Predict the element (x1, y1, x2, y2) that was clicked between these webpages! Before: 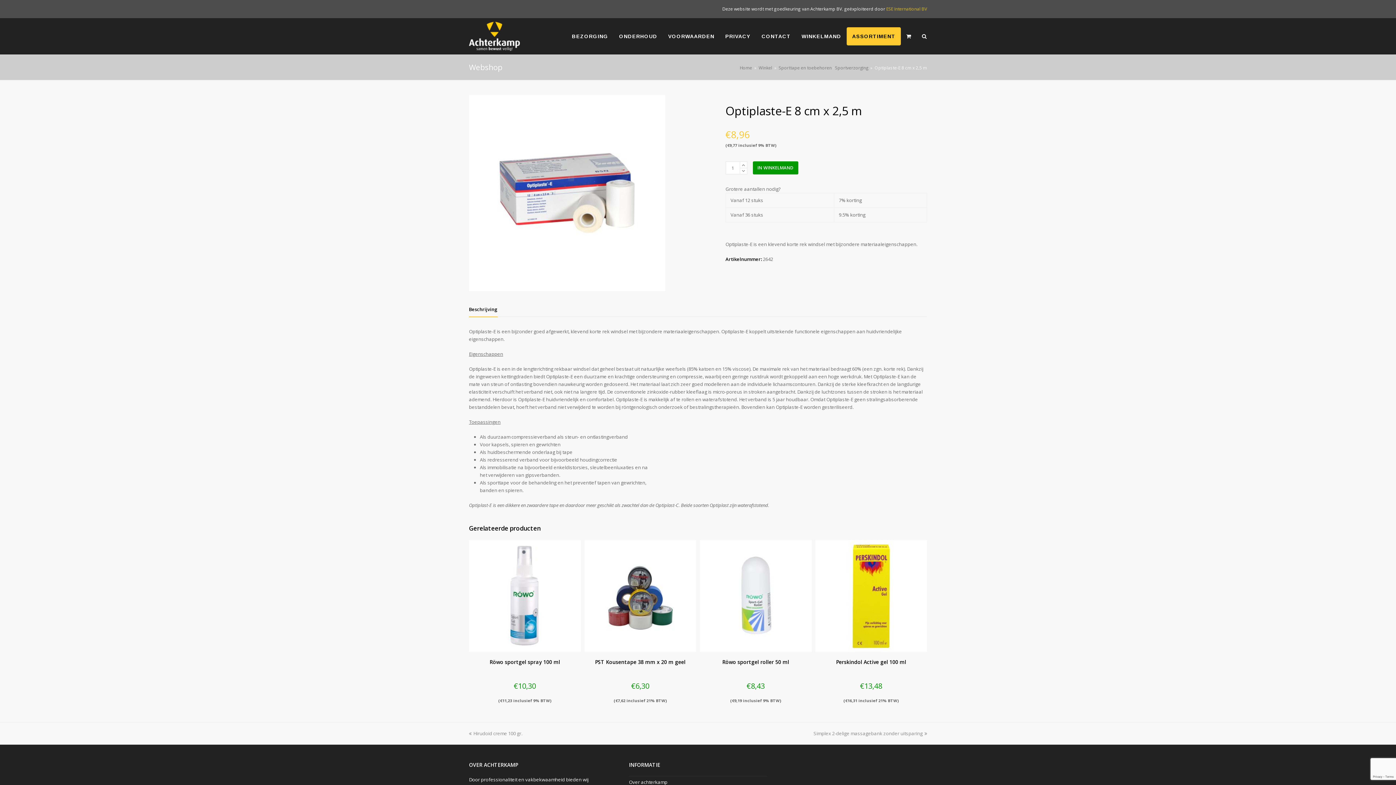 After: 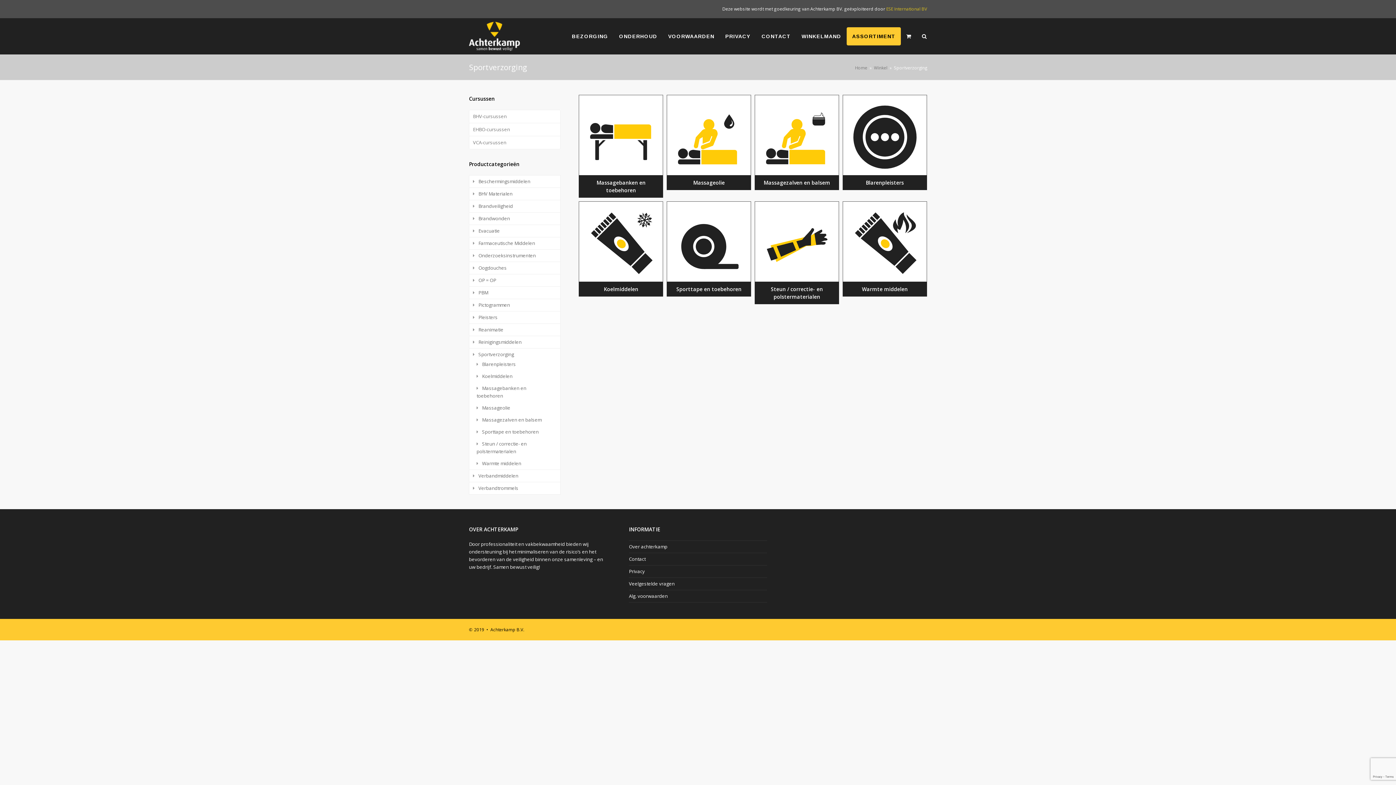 Action: bbox: (835, 64, 868, 70) label: Sportverzorging